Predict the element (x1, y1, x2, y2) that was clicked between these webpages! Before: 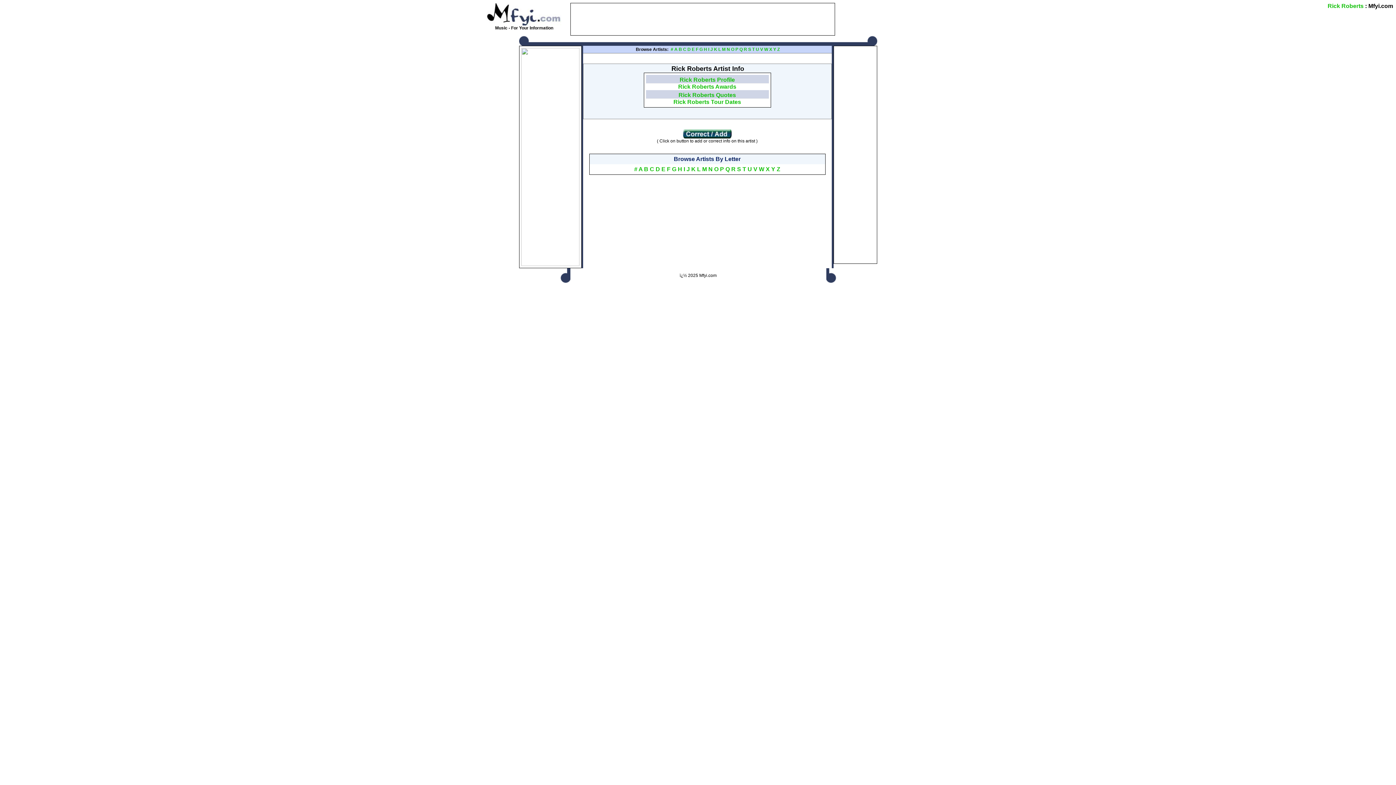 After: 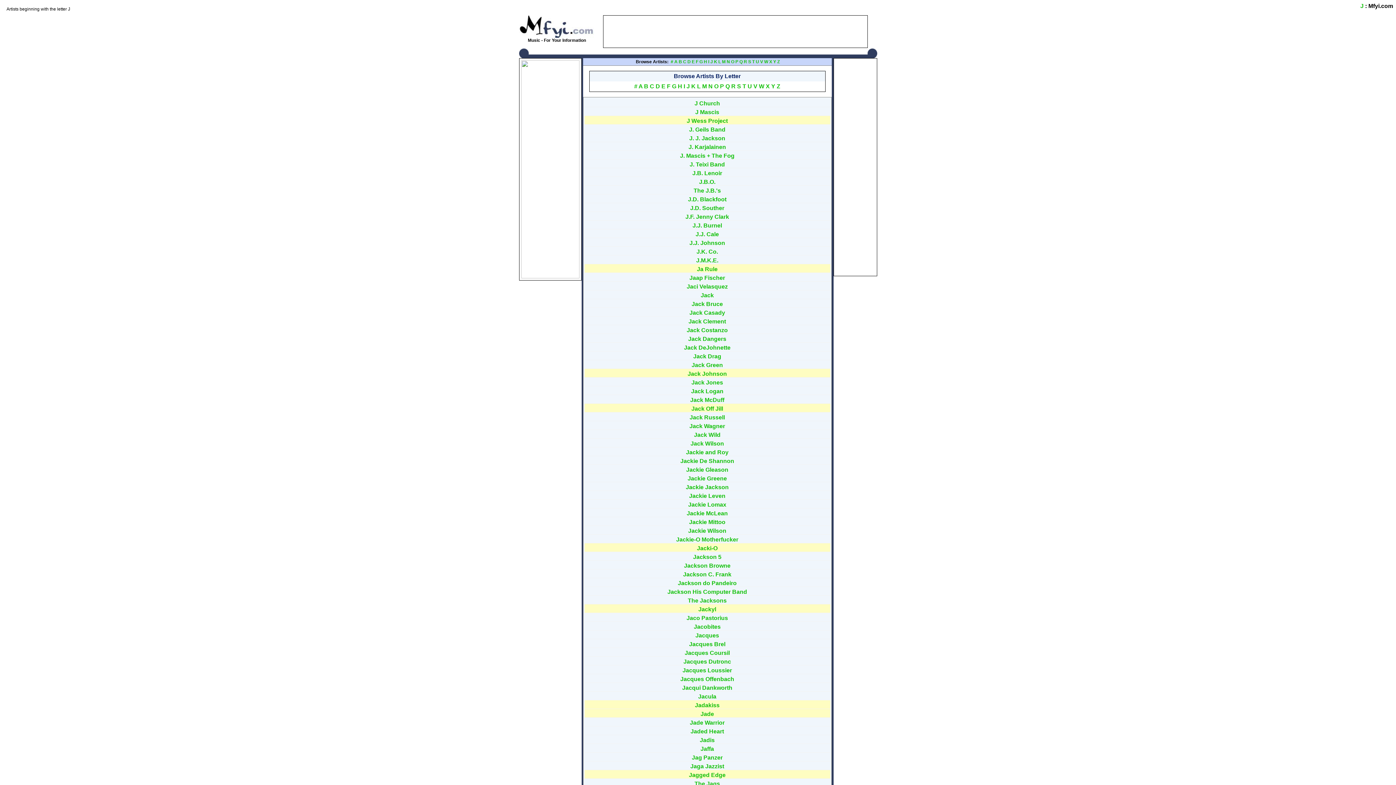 Action: label: J bbox: (710, 46, 713, 52)